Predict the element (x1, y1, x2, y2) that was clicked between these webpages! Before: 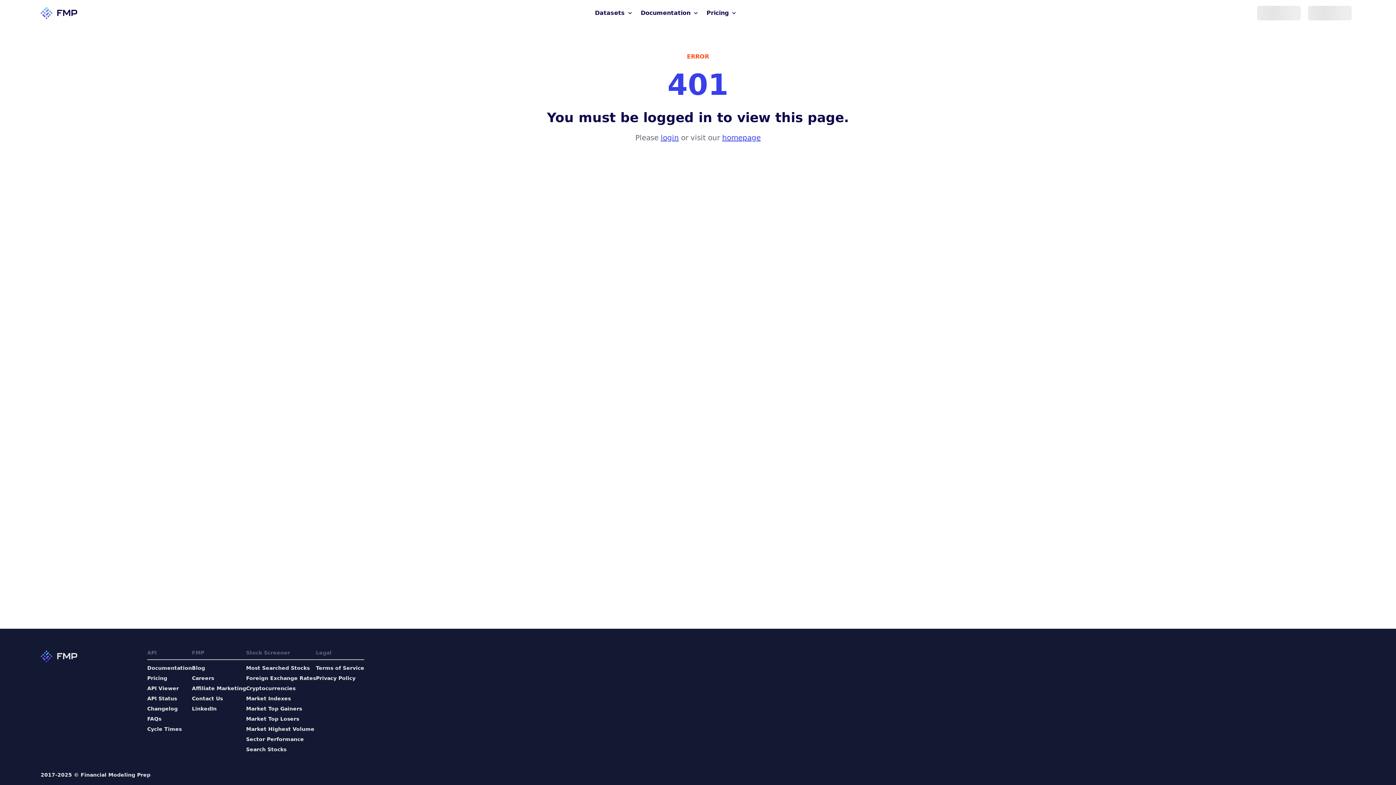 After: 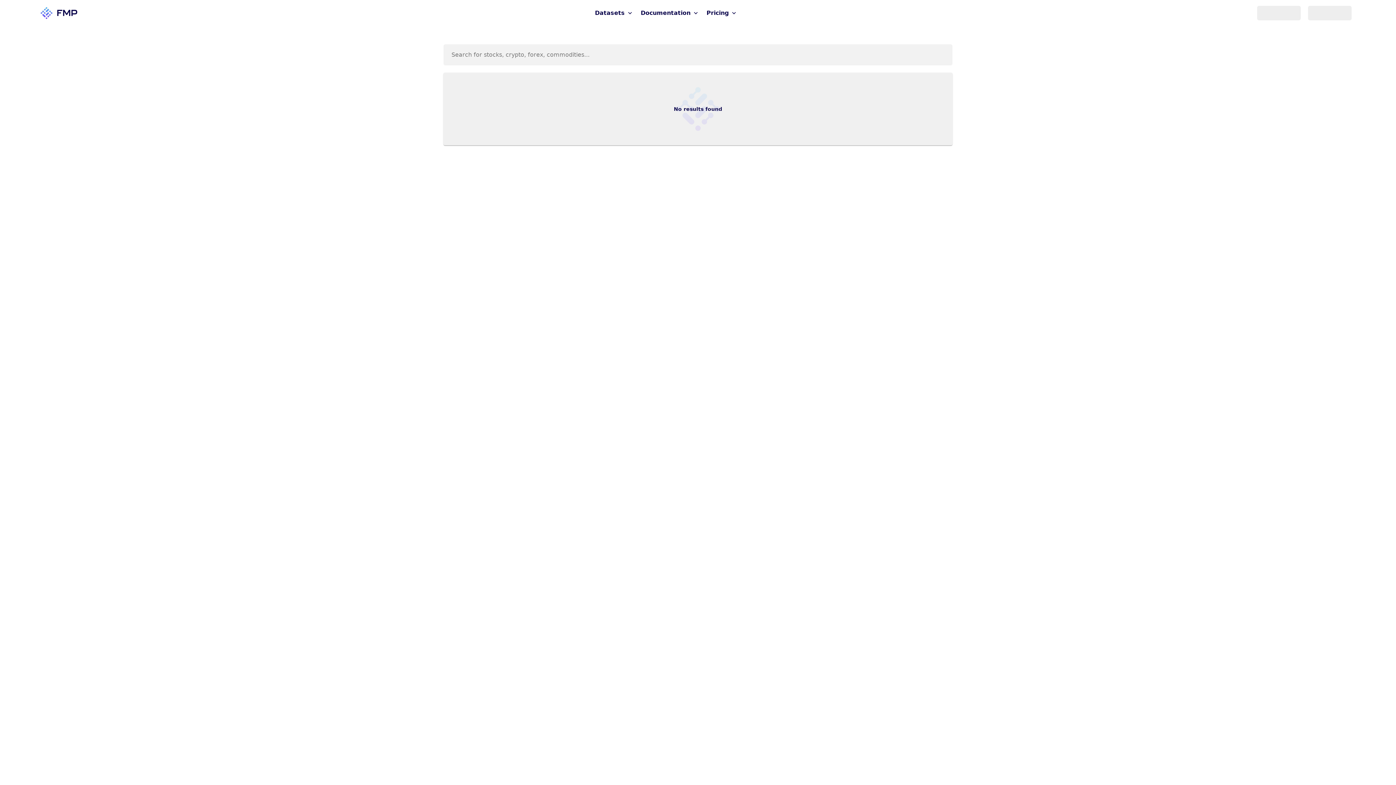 Action: label: Search Stocks bbox: (246, 746, 316, 753)